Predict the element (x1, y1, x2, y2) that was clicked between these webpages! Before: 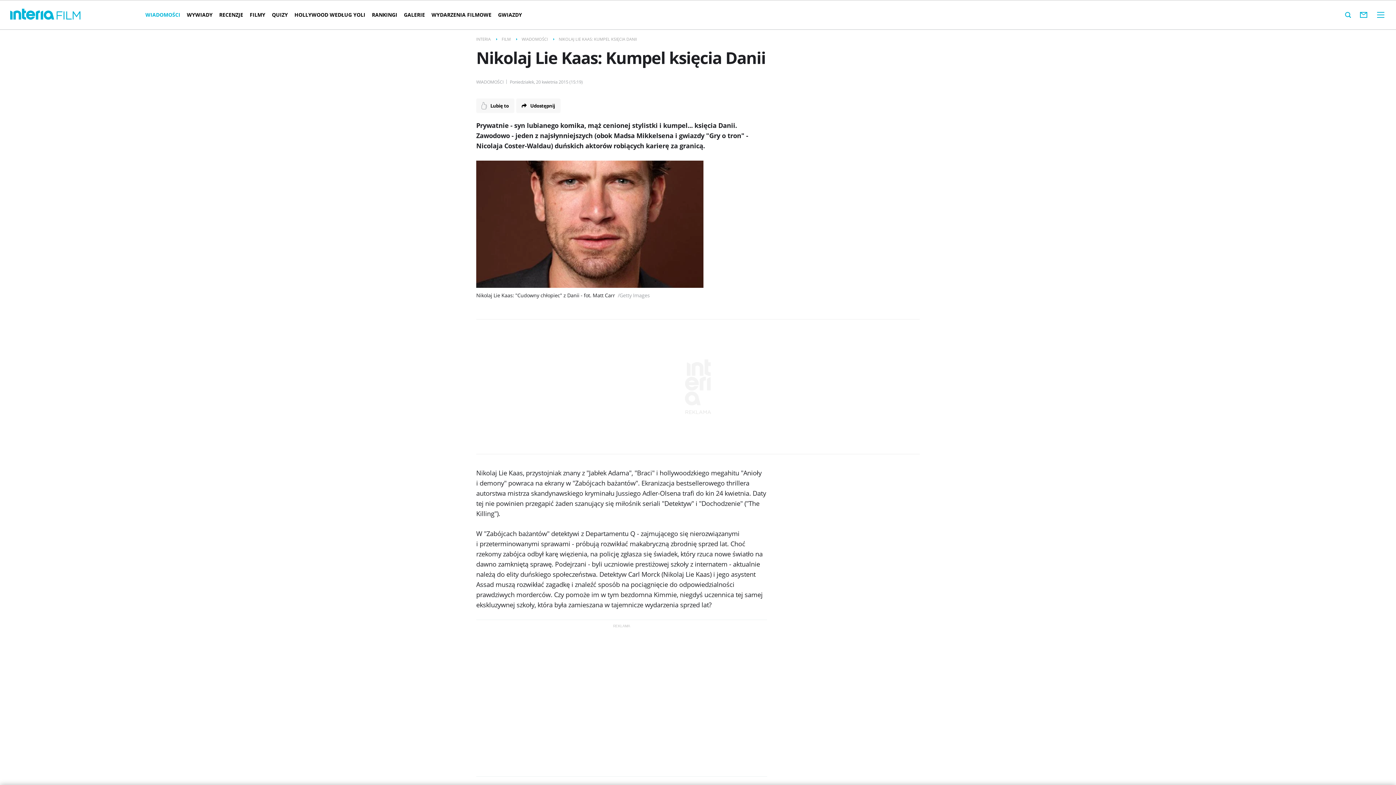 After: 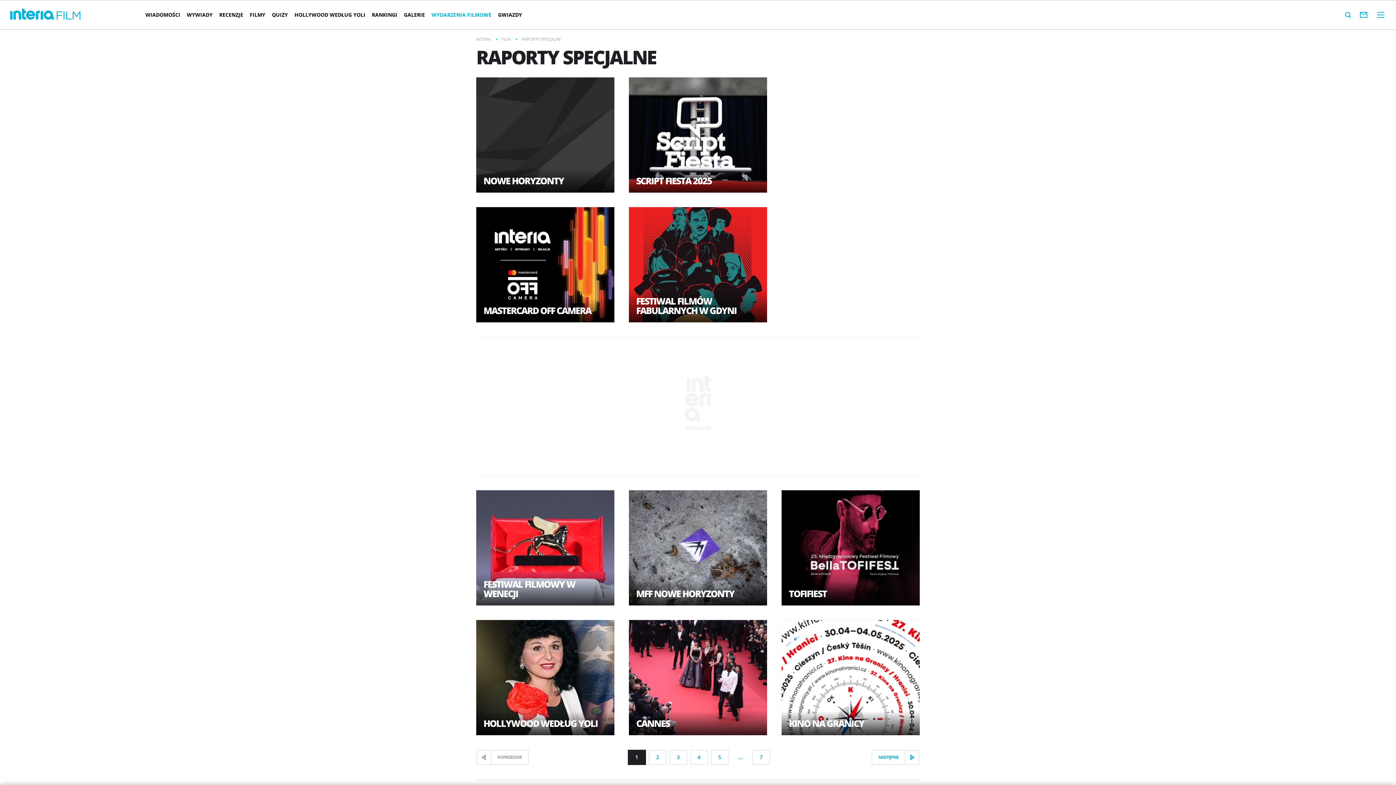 Action: bbox: (428, 5, 494, 24) label: WYDARZENIA FILMOWE